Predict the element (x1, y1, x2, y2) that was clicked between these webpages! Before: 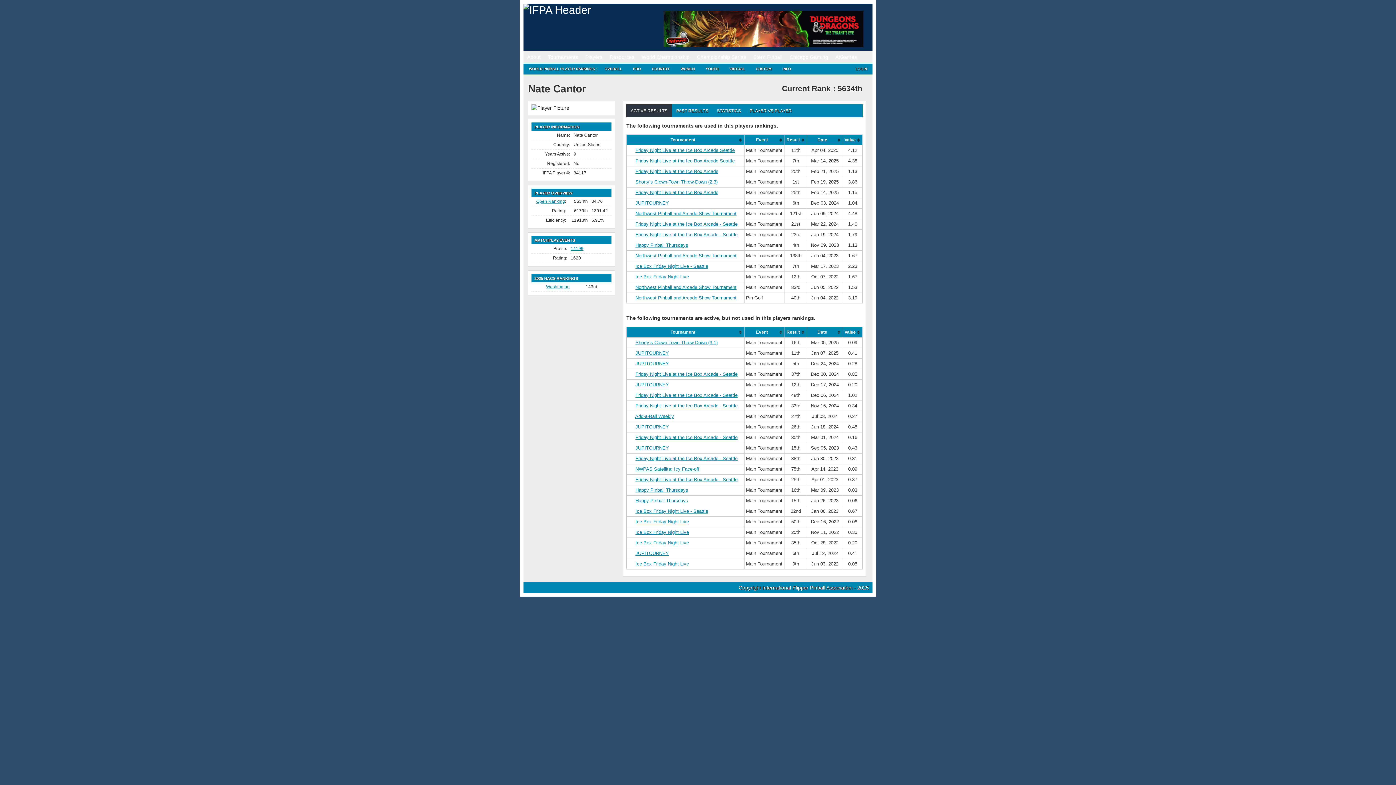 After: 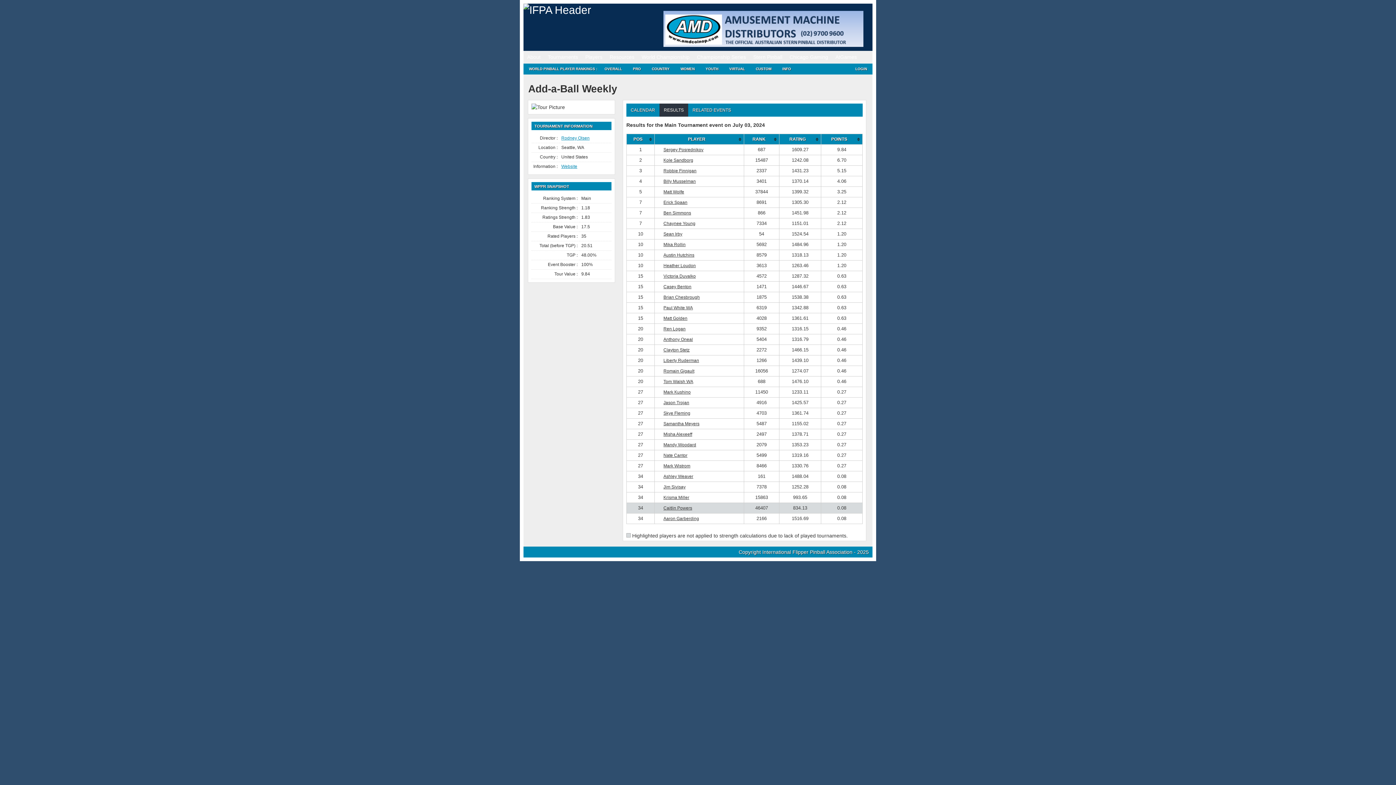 Action: bbox: (635, 413, 674, 419) label: Add-a-Ball Weekly